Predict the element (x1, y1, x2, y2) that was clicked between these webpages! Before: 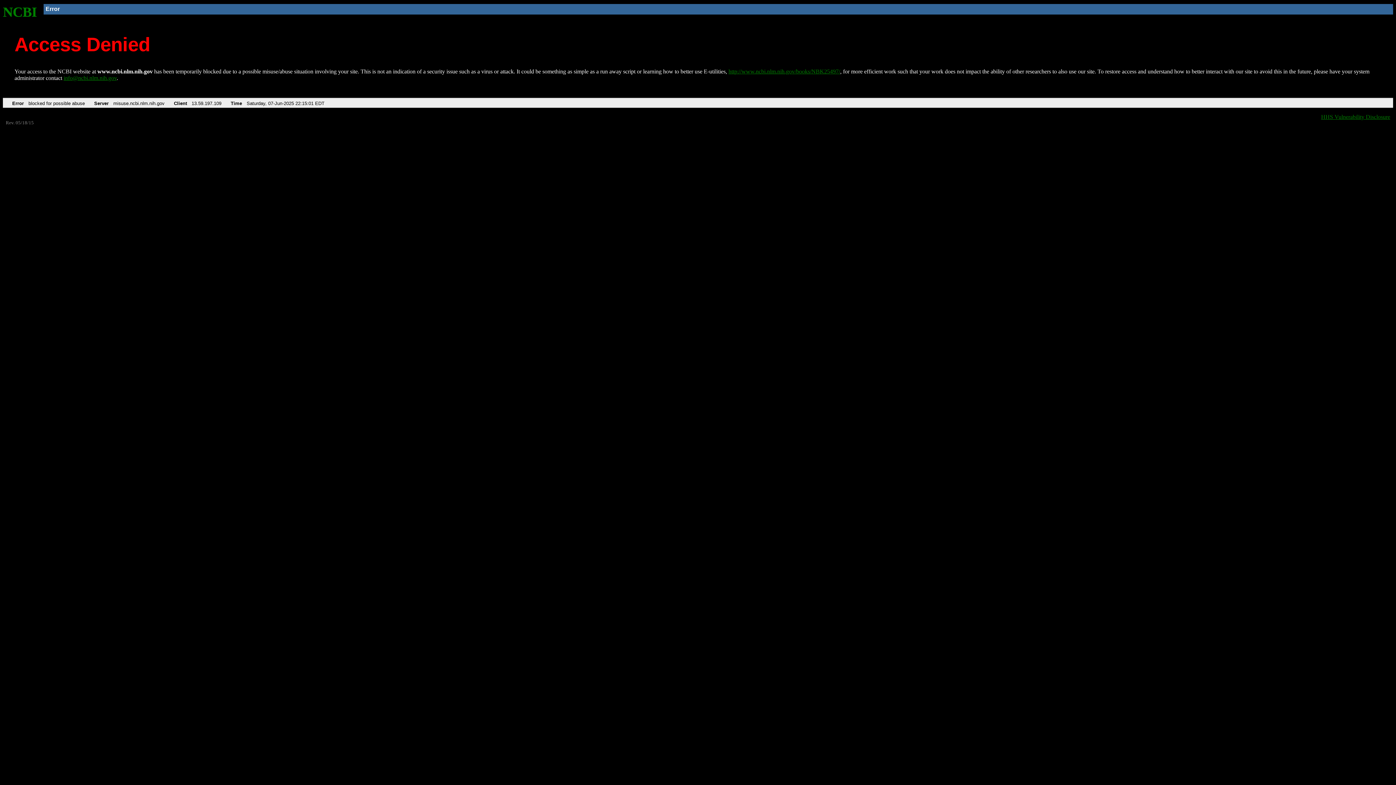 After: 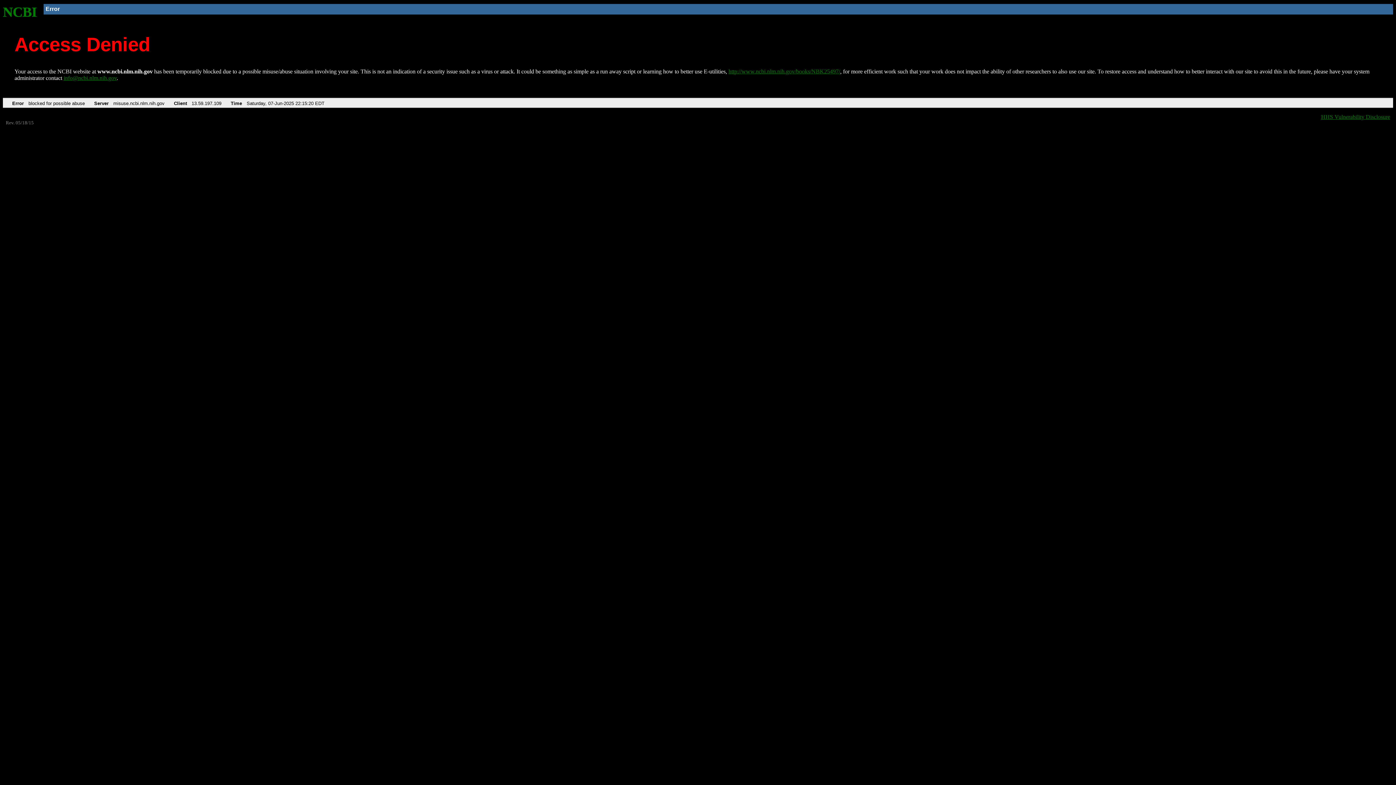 Action: bbox: (2, 4, 37, 19) label: NCBI